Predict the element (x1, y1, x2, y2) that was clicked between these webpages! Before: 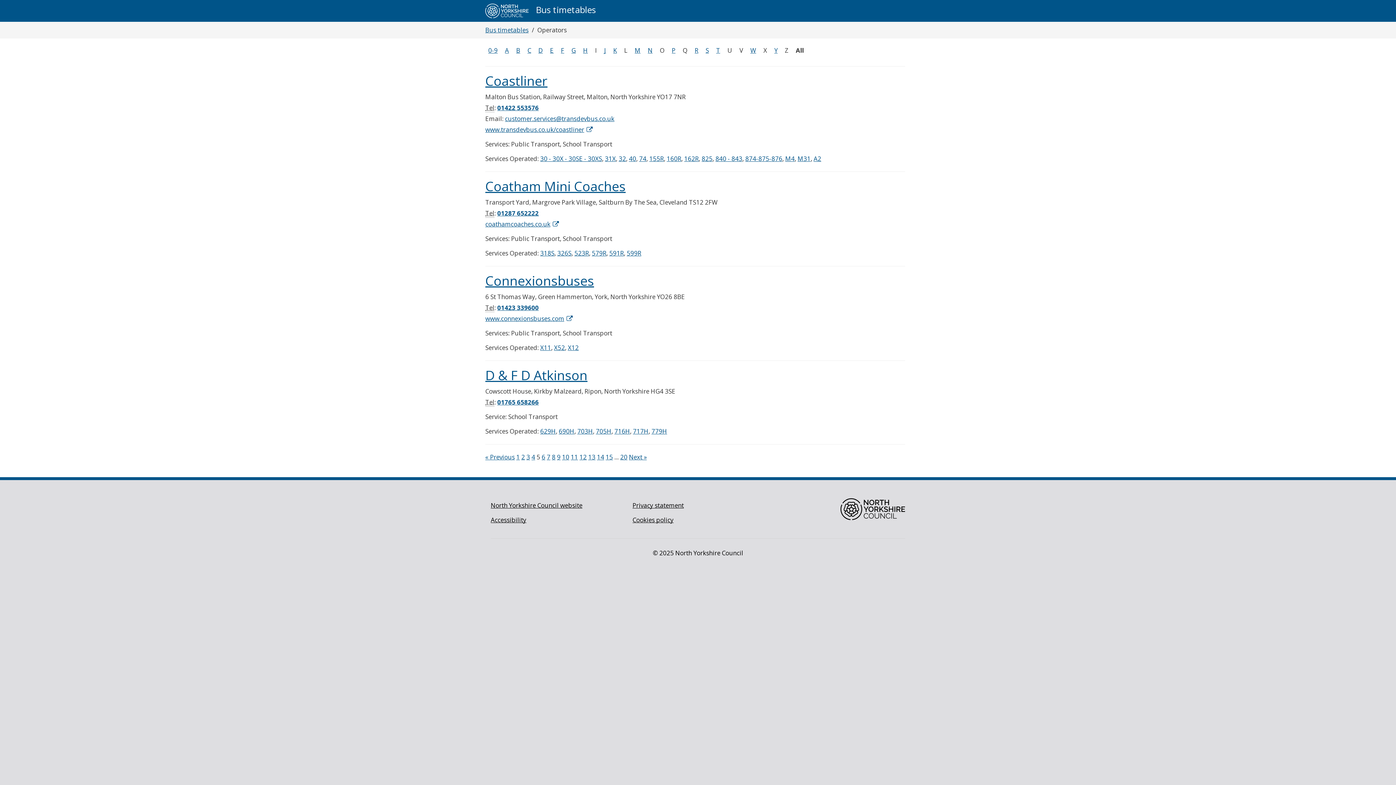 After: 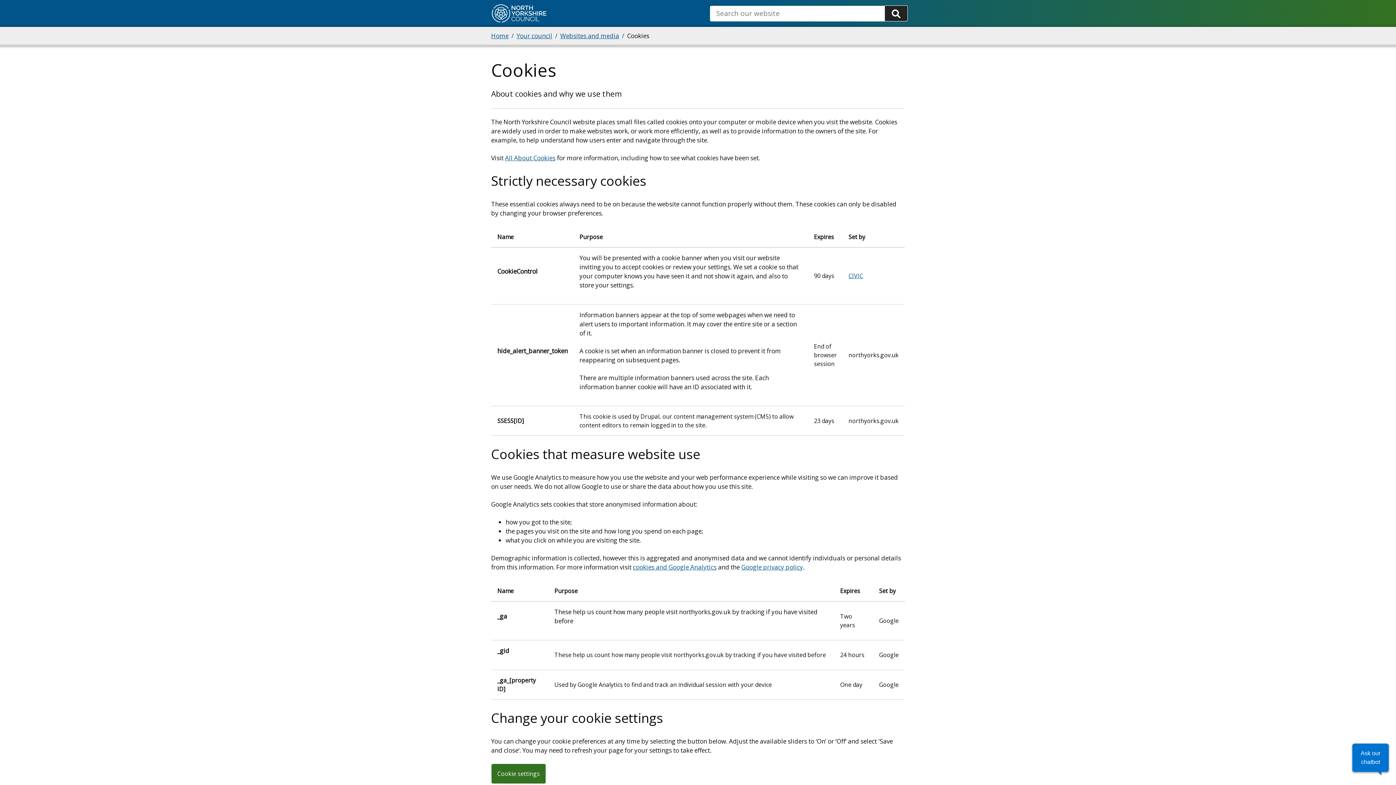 Action: label: Cookies policy bbox: (632, 516, 673, 524)